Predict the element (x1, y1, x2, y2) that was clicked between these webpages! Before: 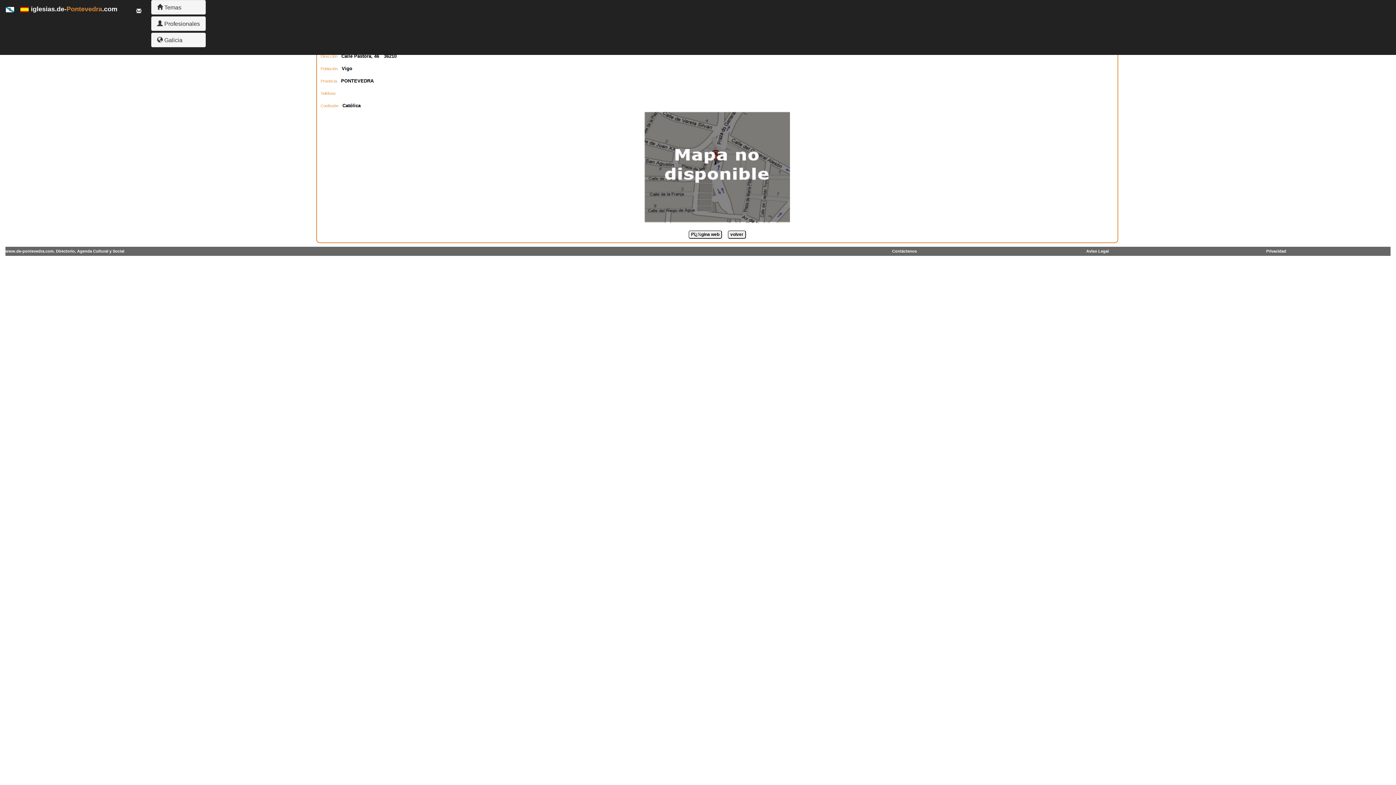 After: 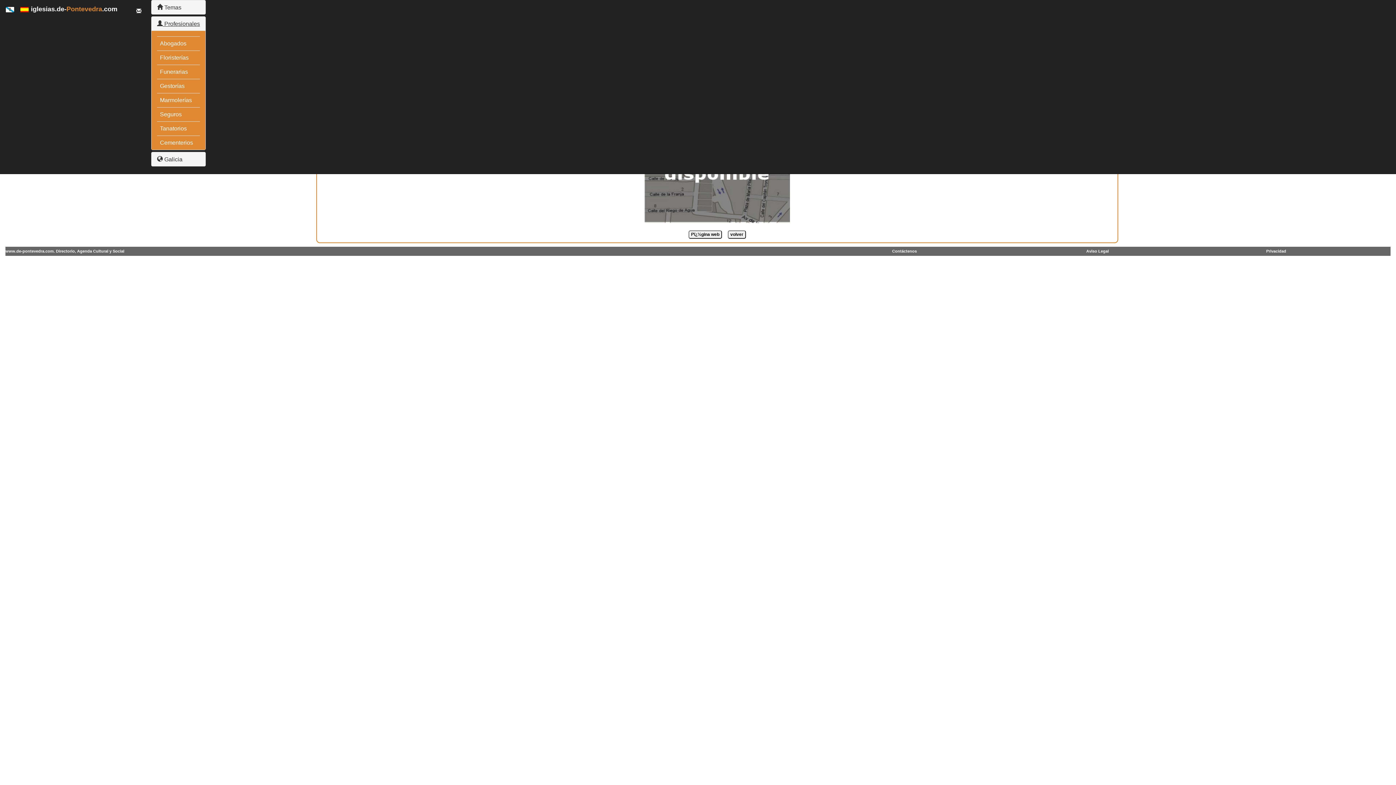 Action: bbox: (157, 20, 200, 26) label:  Profesionales